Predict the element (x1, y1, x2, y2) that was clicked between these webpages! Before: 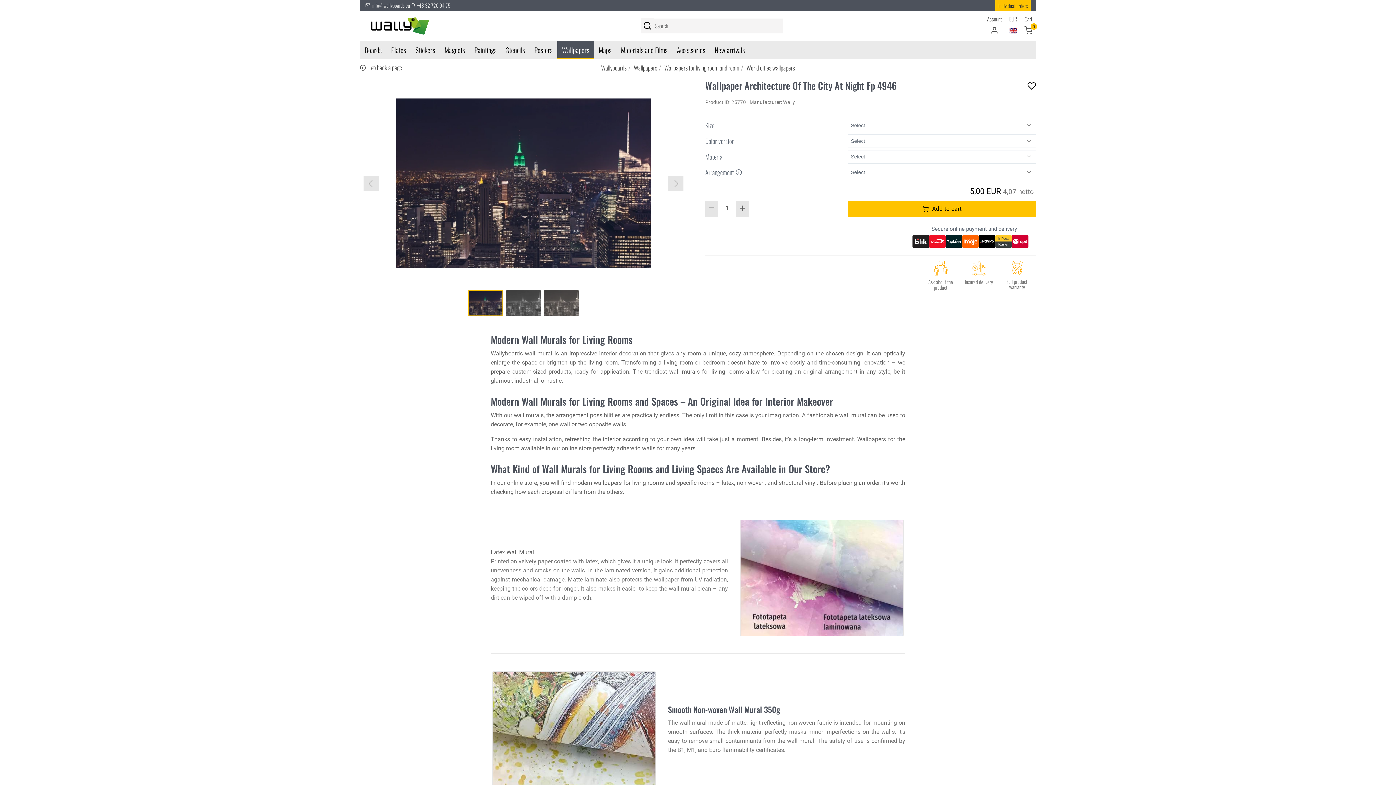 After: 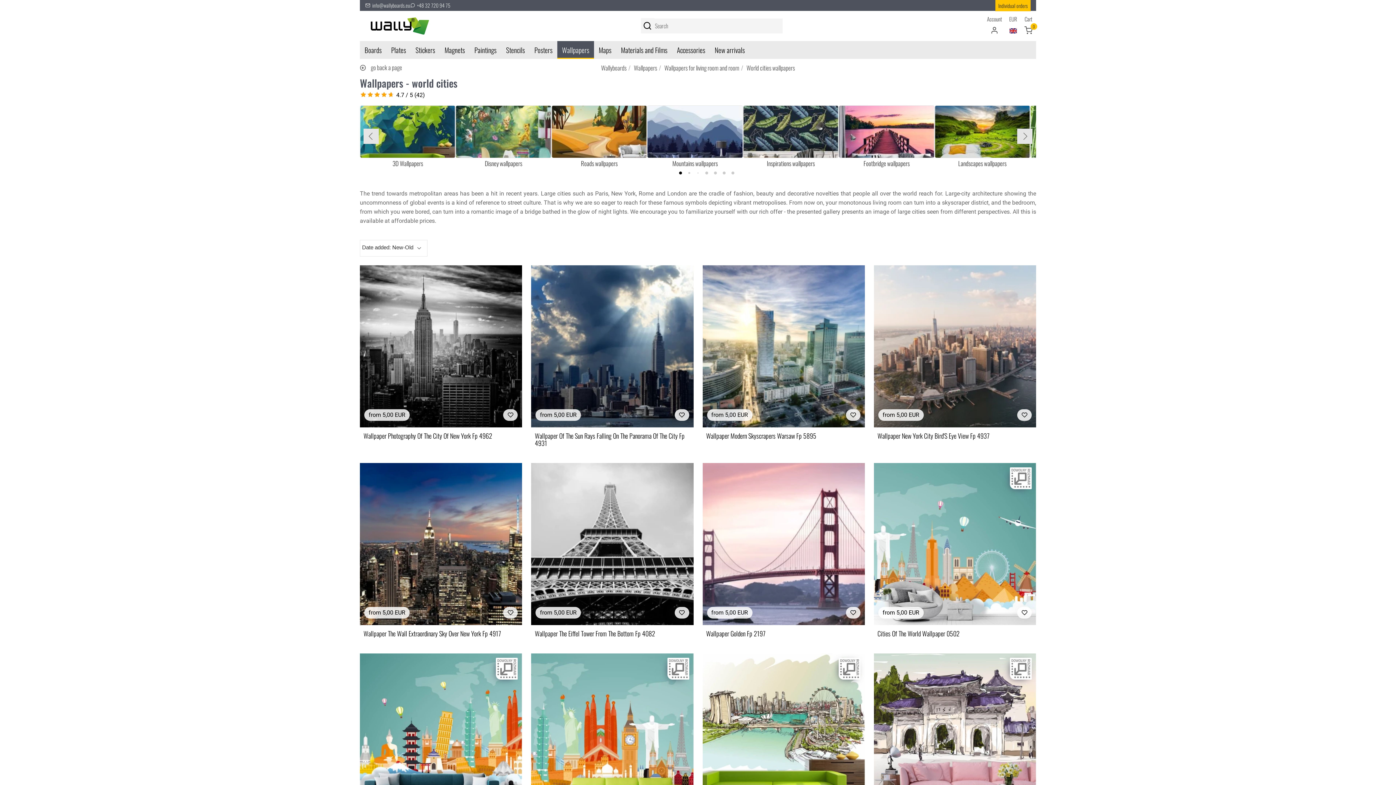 Action: label: World cities wallpapers bbox: (746, 58, 795, 76)